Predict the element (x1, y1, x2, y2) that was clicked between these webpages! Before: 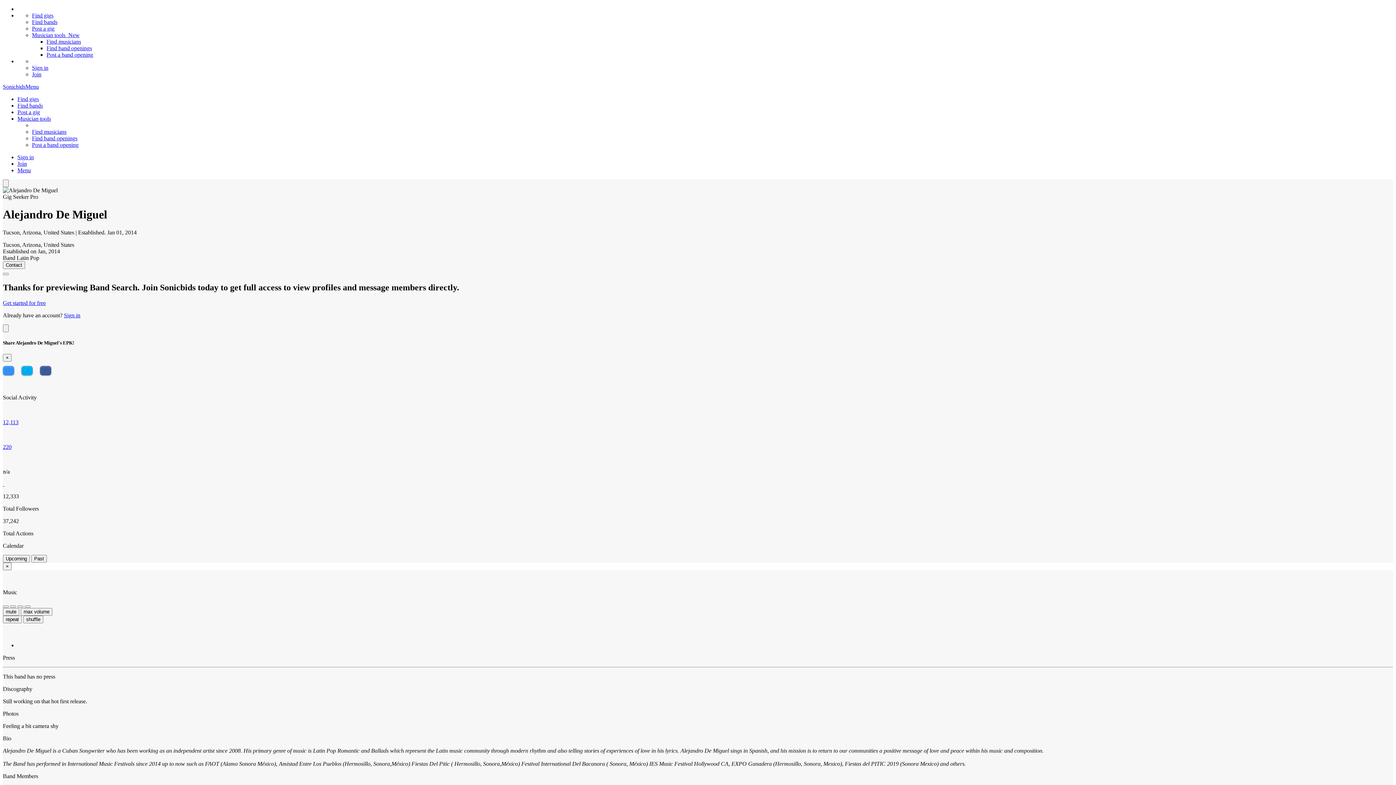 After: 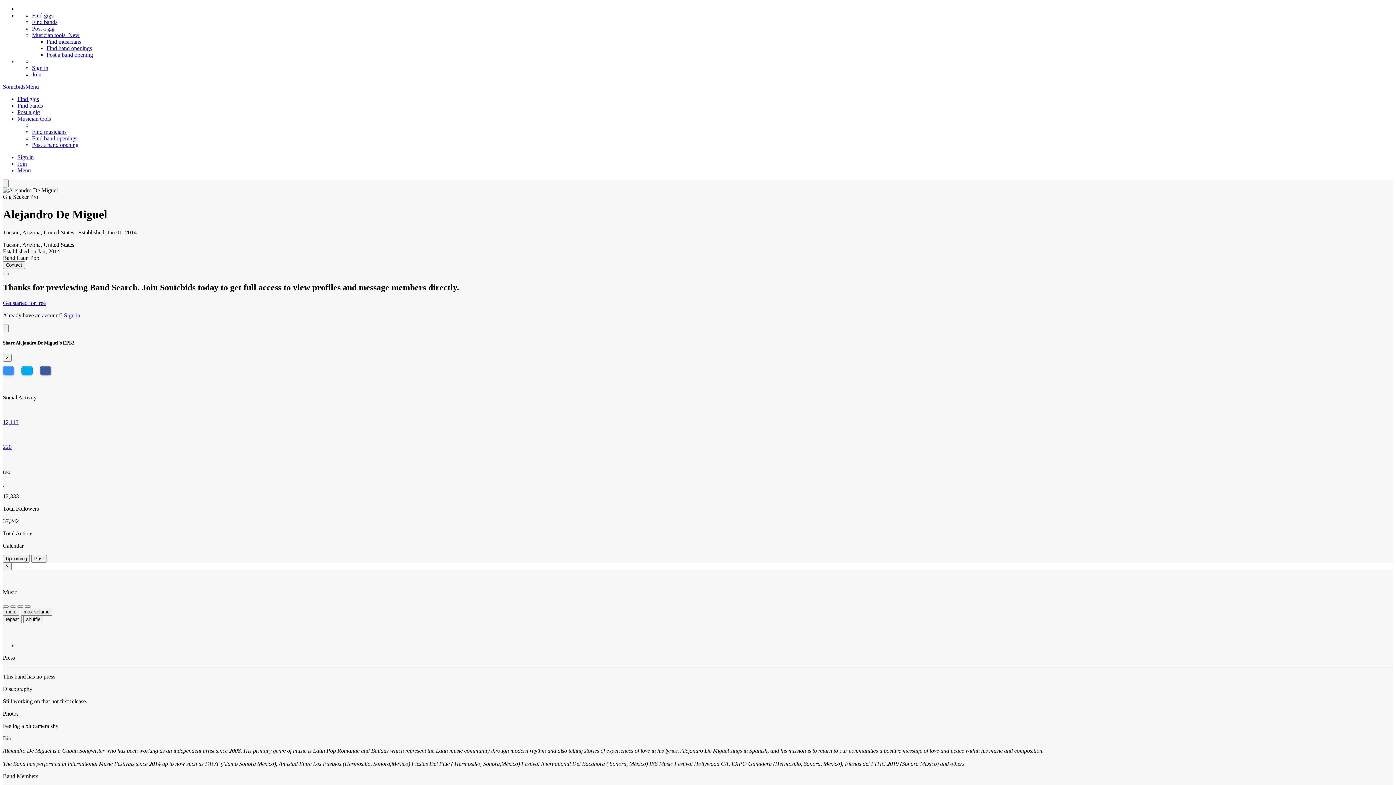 Action: label: Gig Seeker Pro bbox: (2, 193, 38, 200)